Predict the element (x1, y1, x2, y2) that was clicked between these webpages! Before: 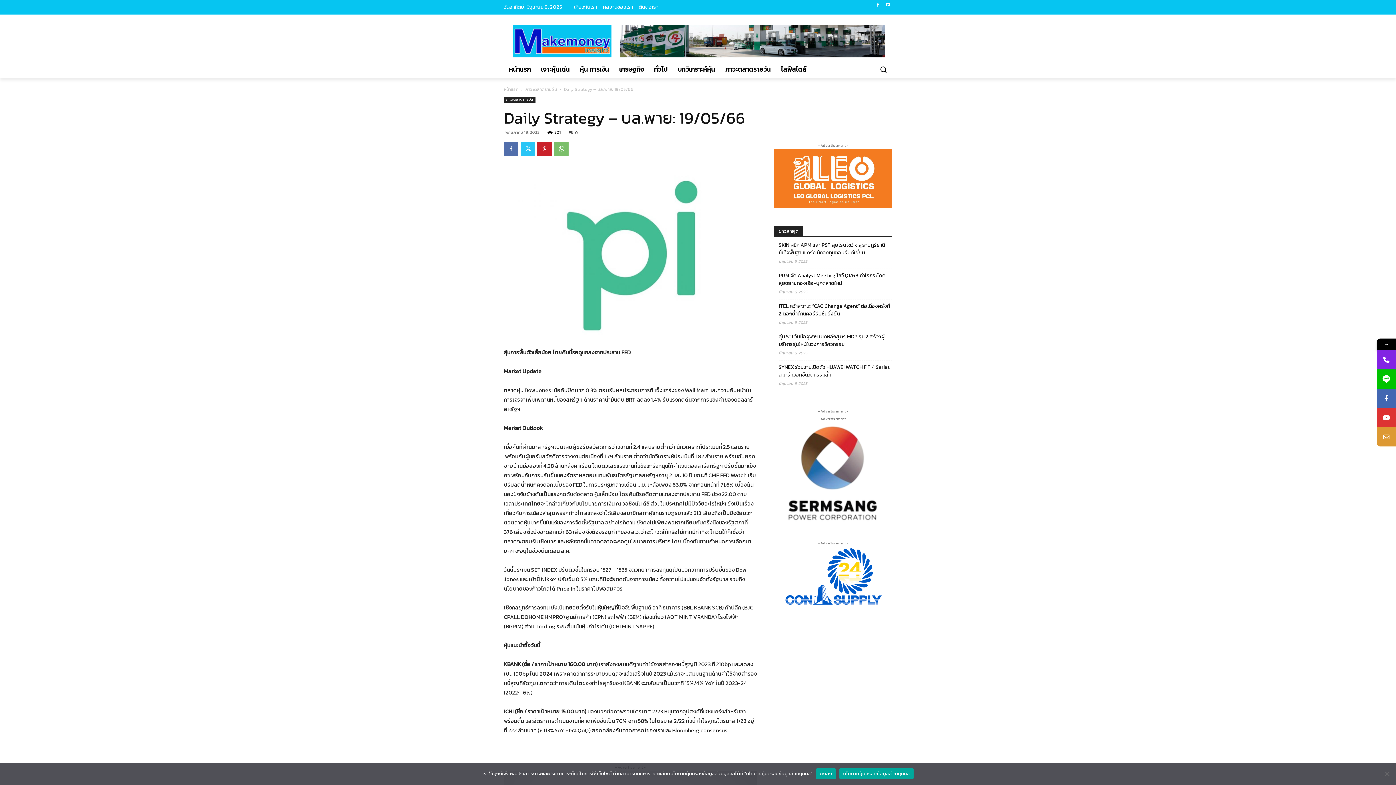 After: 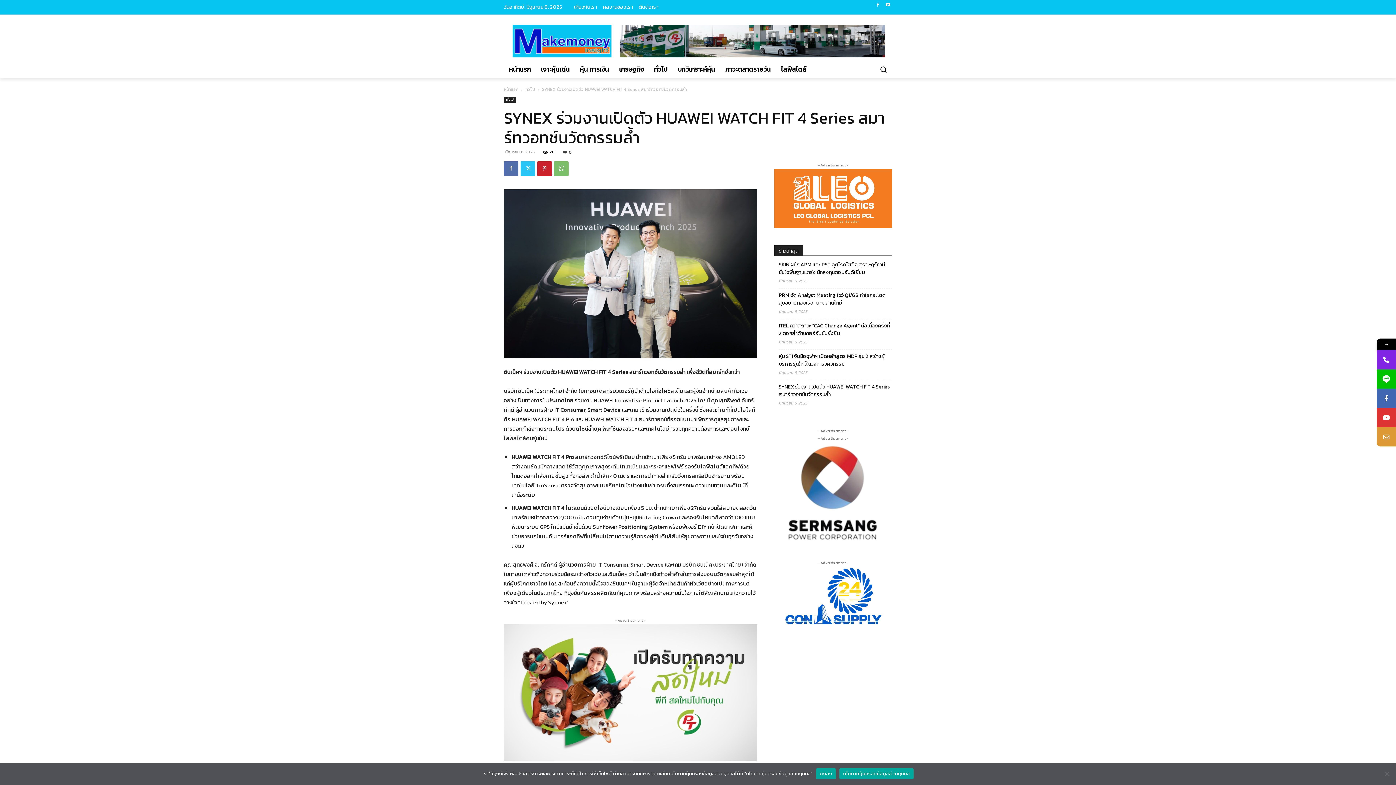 Action: bbox: (778, 363, 892, 378) label: SYNEX ร่วมงานเปิดตัว HUAWEI WATCH FIT 4 Series สมาร์ทวอทช์นวัตกรรมล้ำ